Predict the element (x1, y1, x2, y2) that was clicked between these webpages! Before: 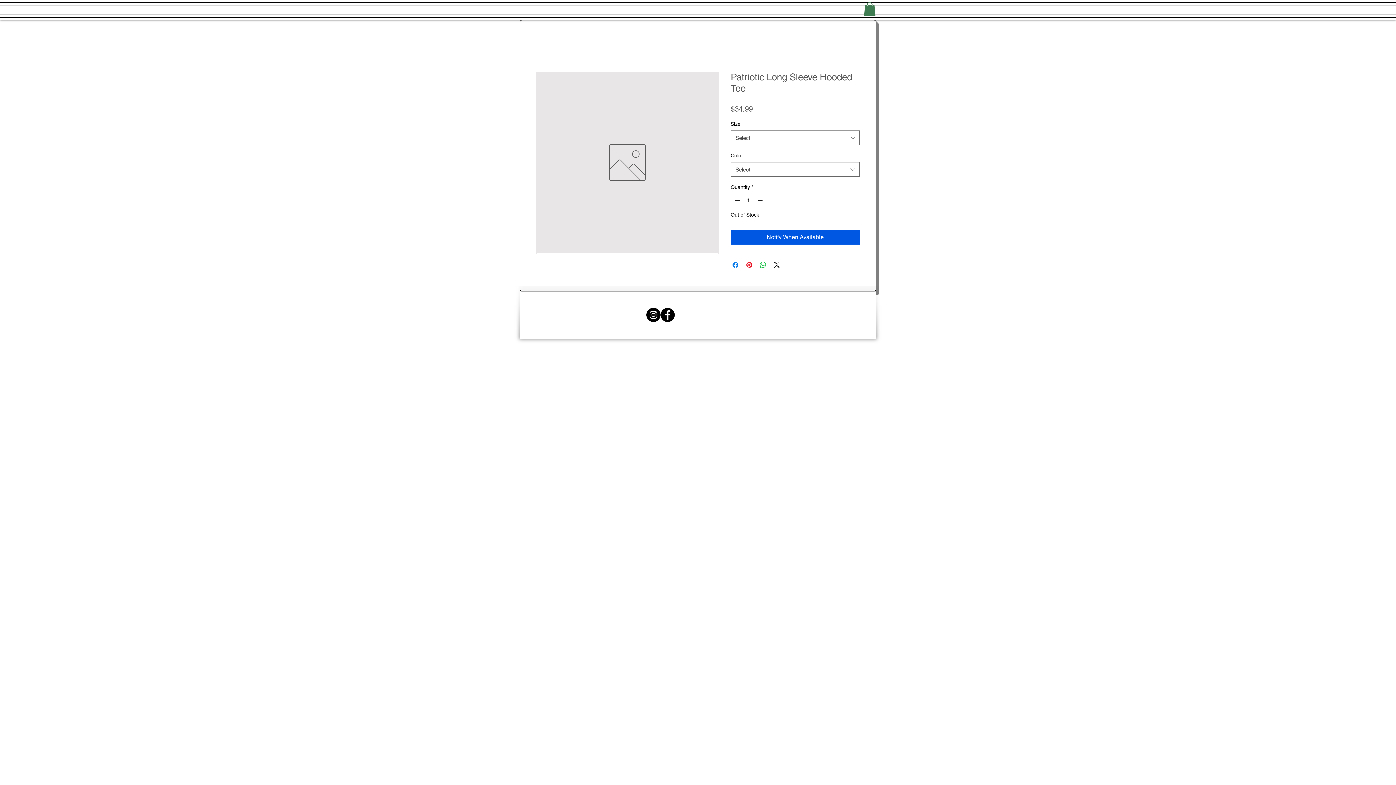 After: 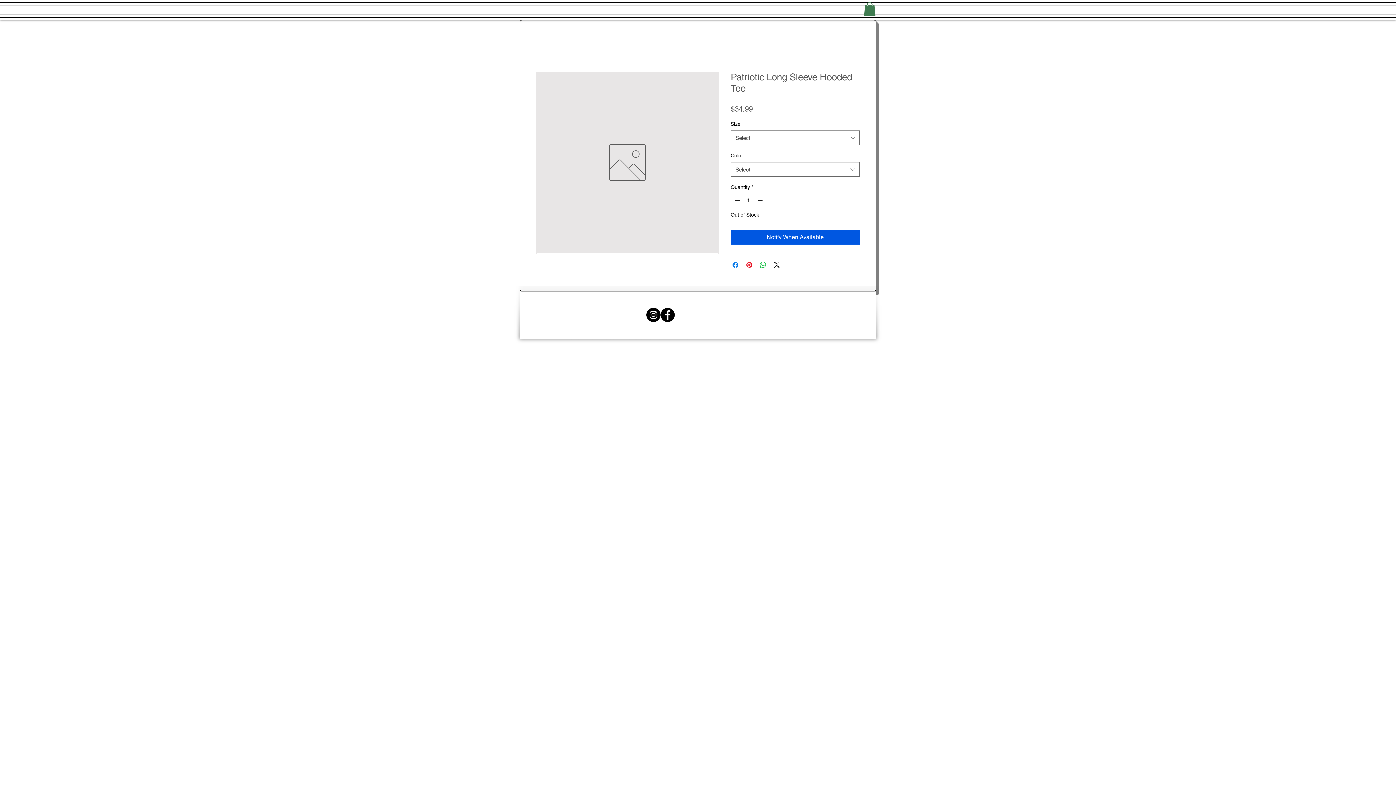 Action: label: Increment bbox: (756, 194, 765, 207)